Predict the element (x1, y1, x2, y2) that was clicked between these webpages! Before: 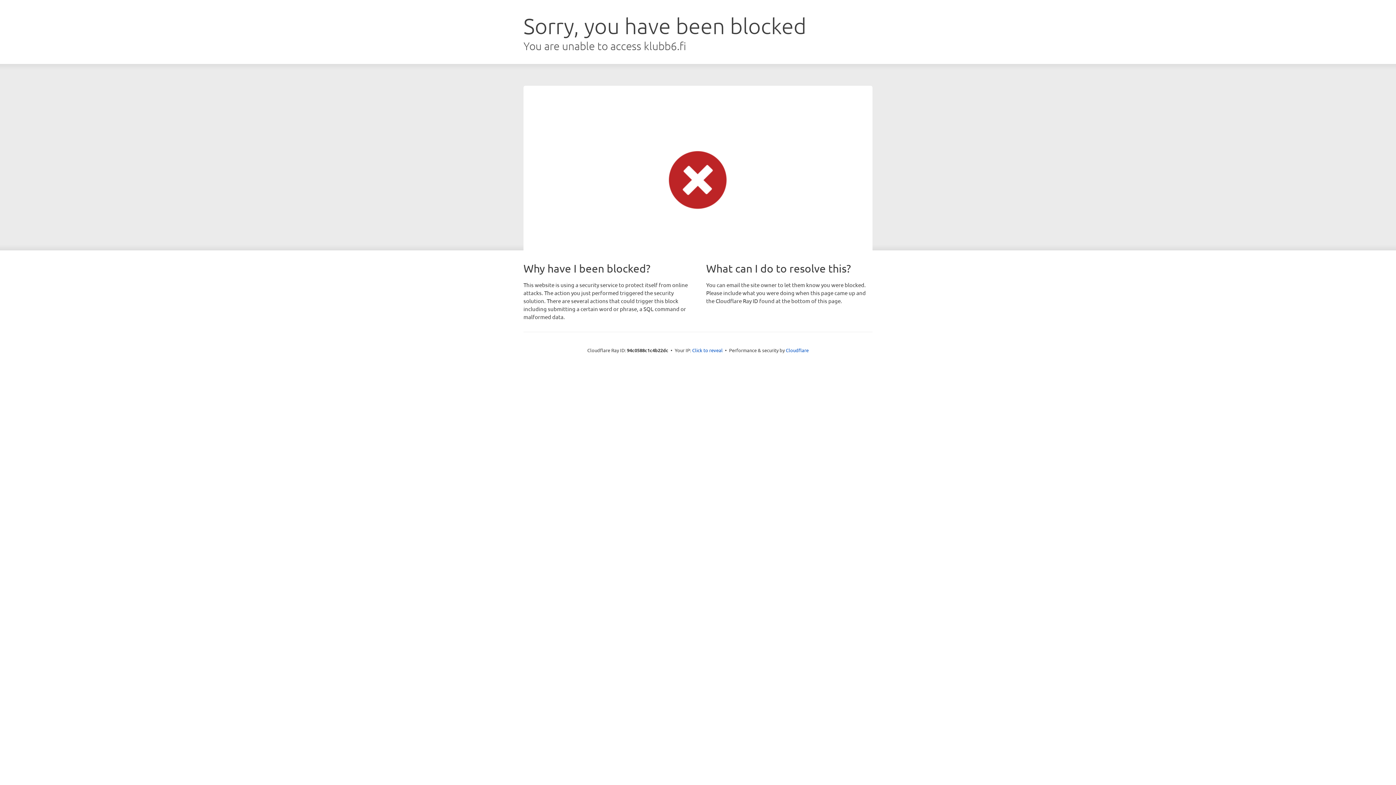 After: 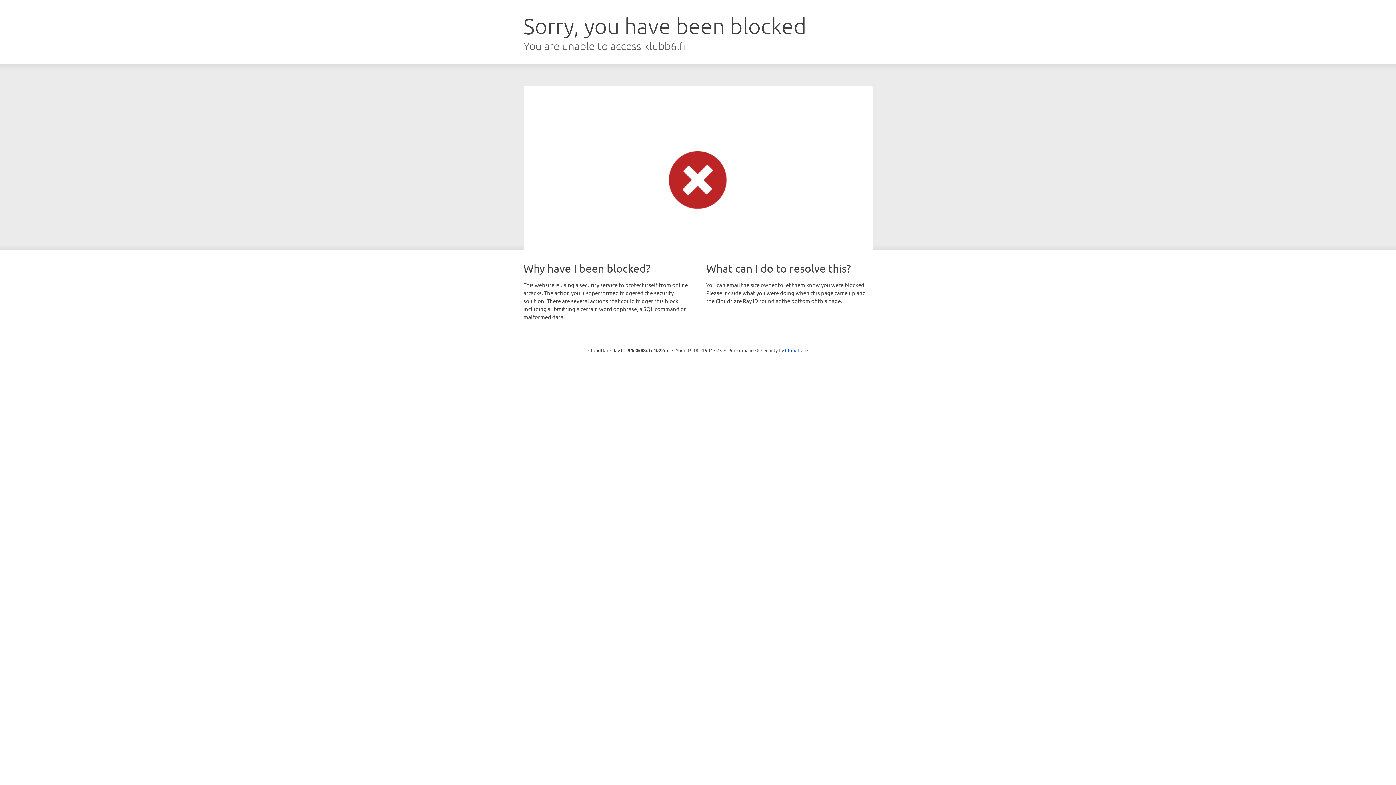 Action: bbox: (692, 346, 722, 353) label: Click to reveal